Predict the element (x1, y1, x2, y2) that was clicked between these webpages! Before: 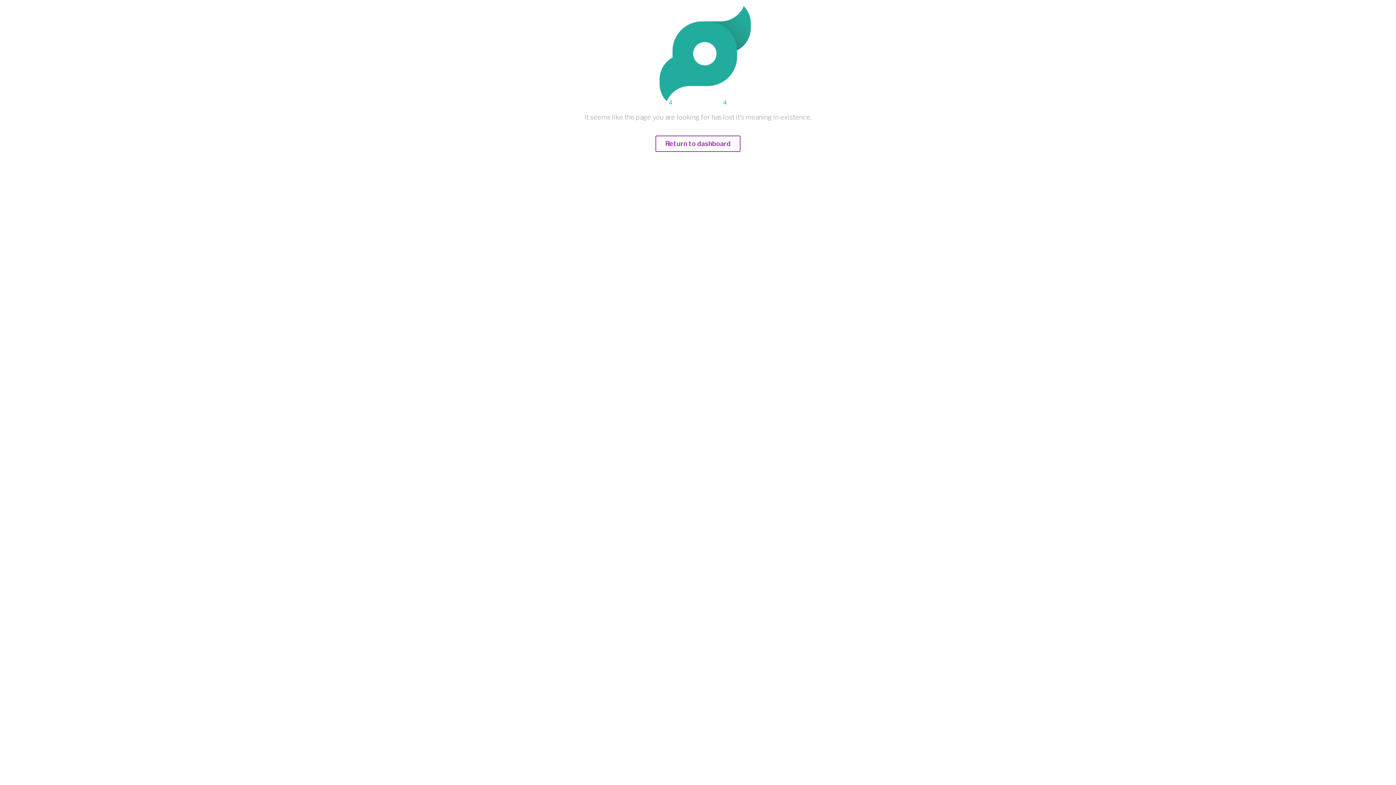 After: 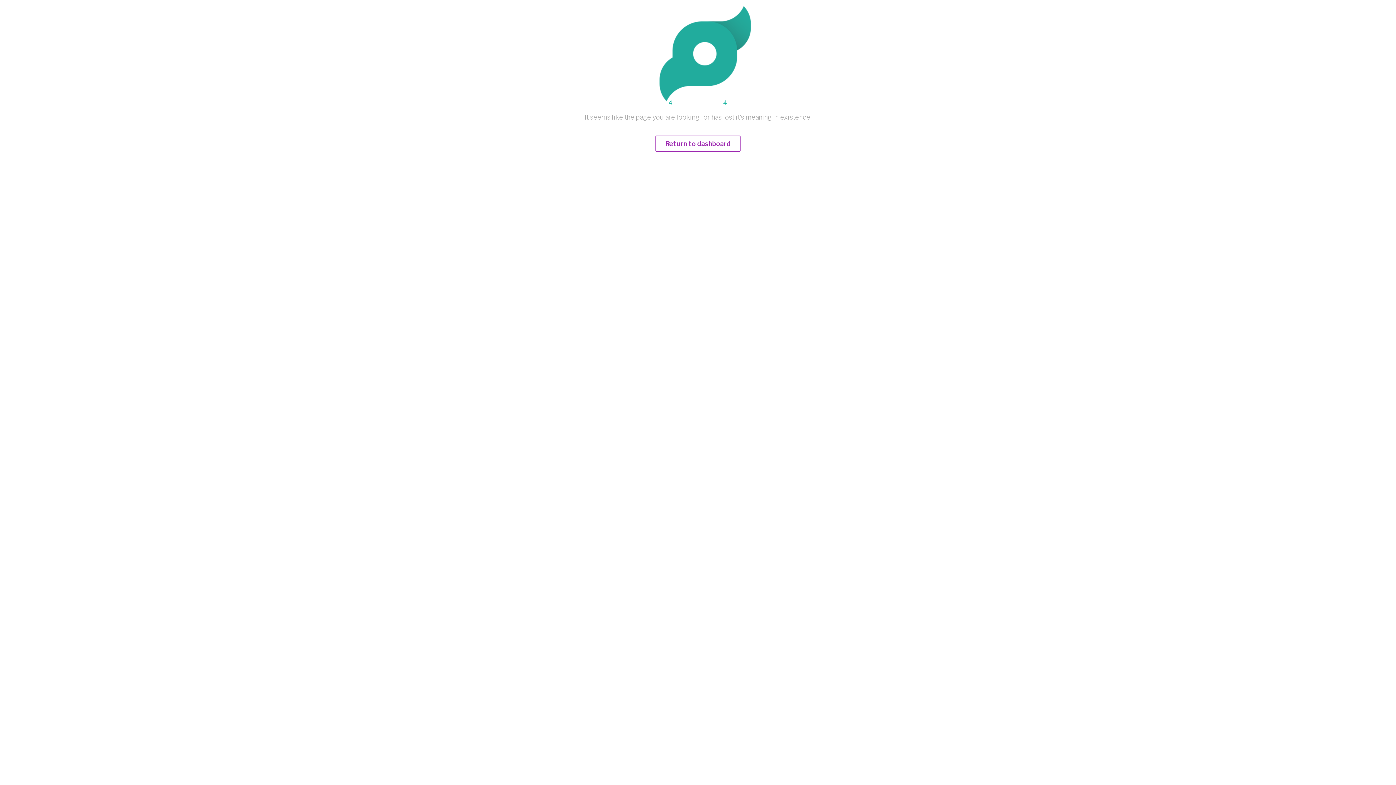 Action: bbox: (655, 140, 740, 147) label: Return to dashboard